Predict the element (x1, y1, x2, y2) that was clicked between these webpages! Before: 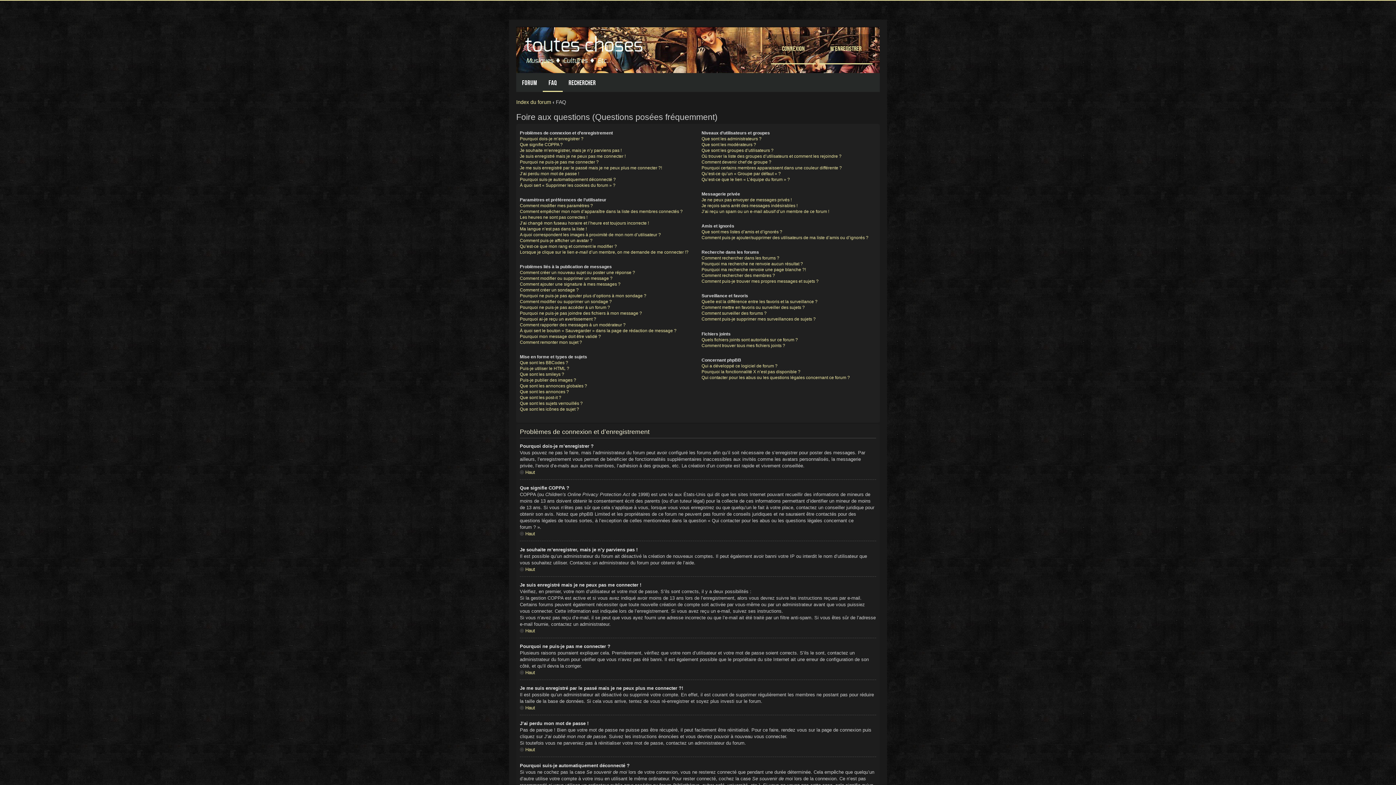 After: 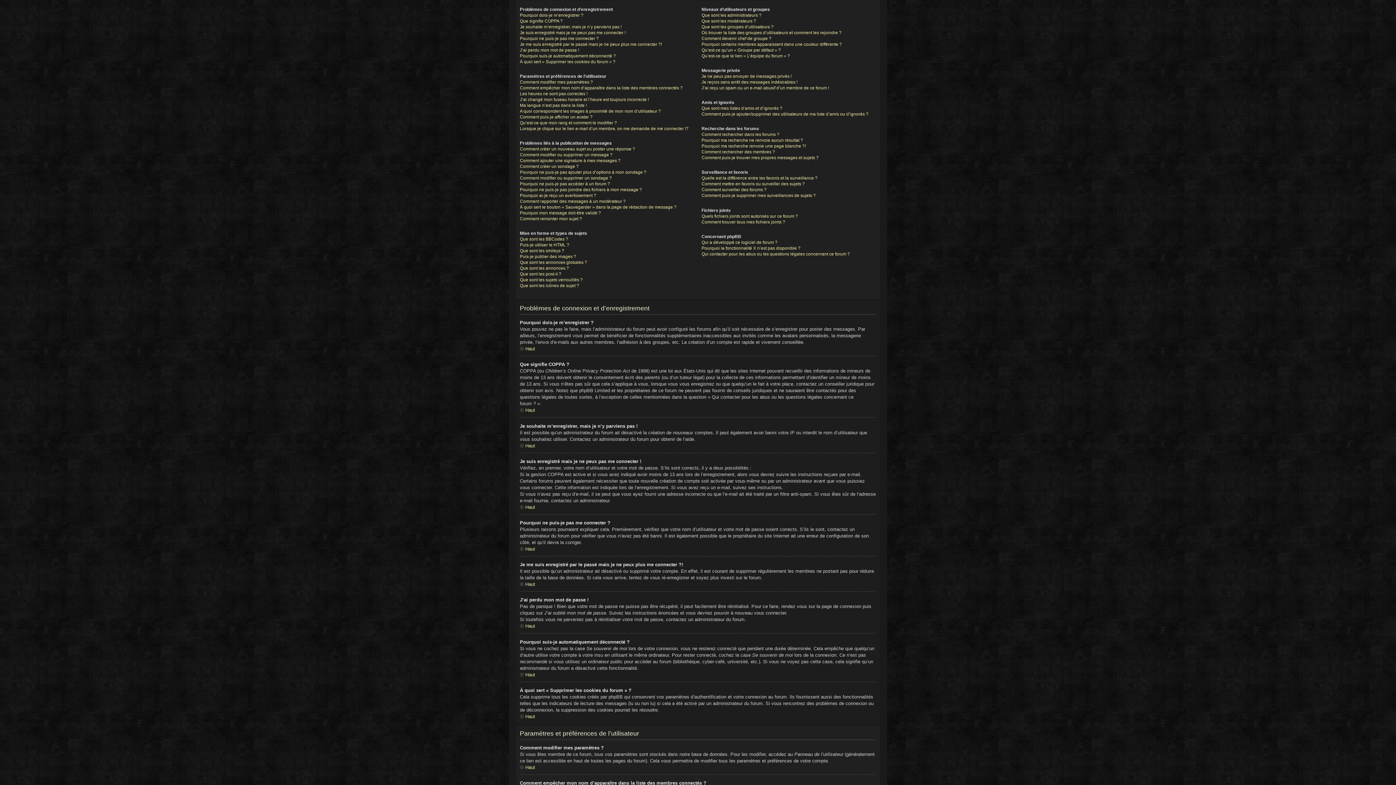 Action: bbox: (520, 747, 535, 752) label: Haut